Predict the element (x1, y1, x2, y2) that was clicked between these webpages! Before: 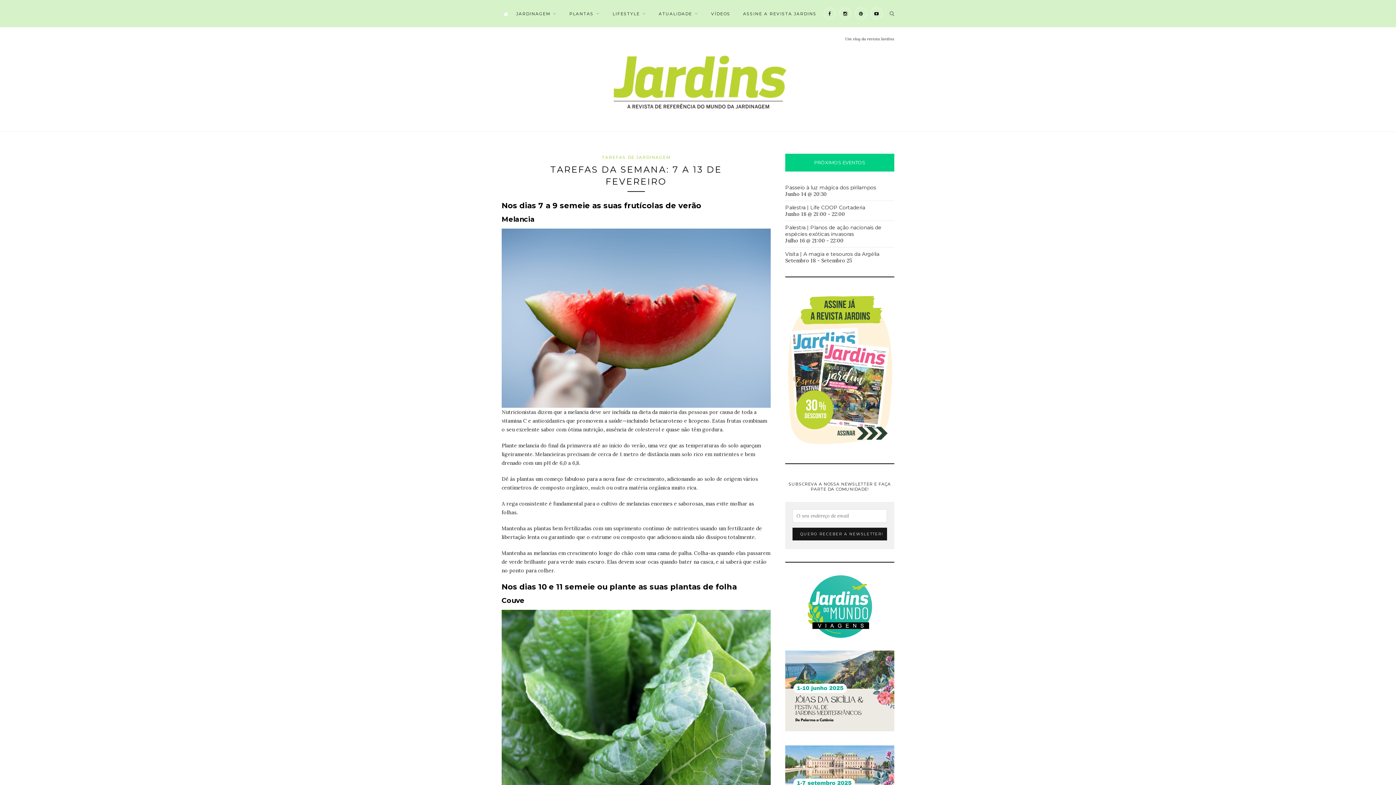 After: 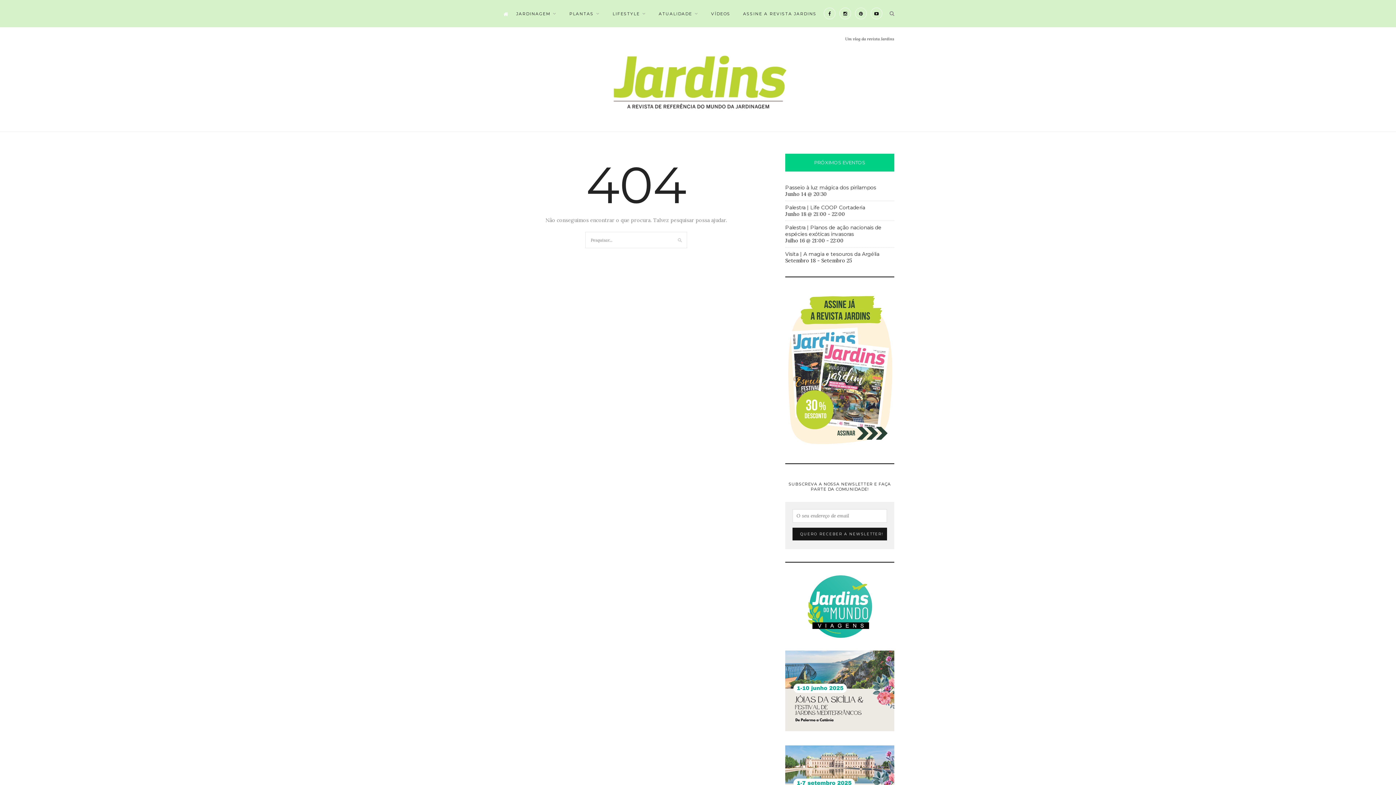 Action: bbox: (785, 204, 865, 210) label: Palestra | Life COOP Cortaderia